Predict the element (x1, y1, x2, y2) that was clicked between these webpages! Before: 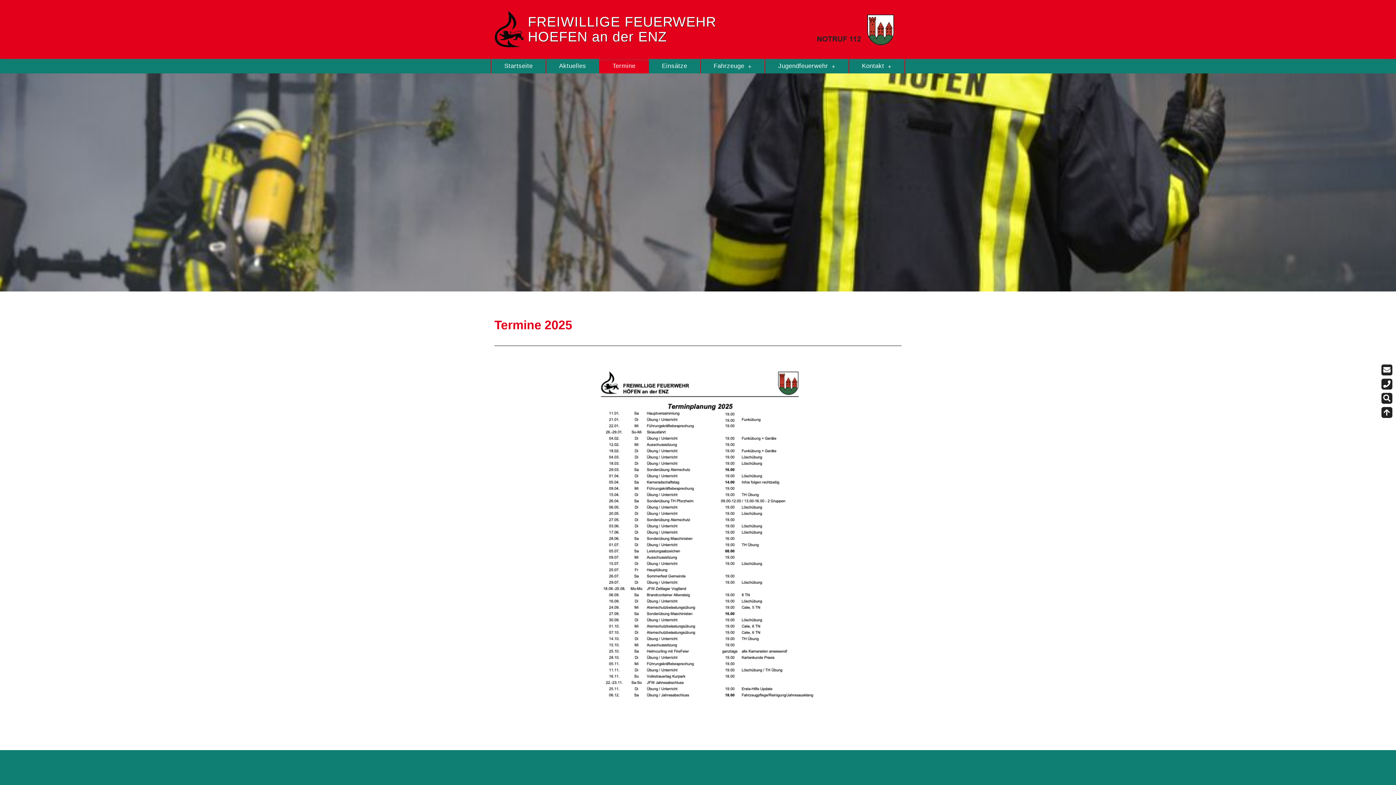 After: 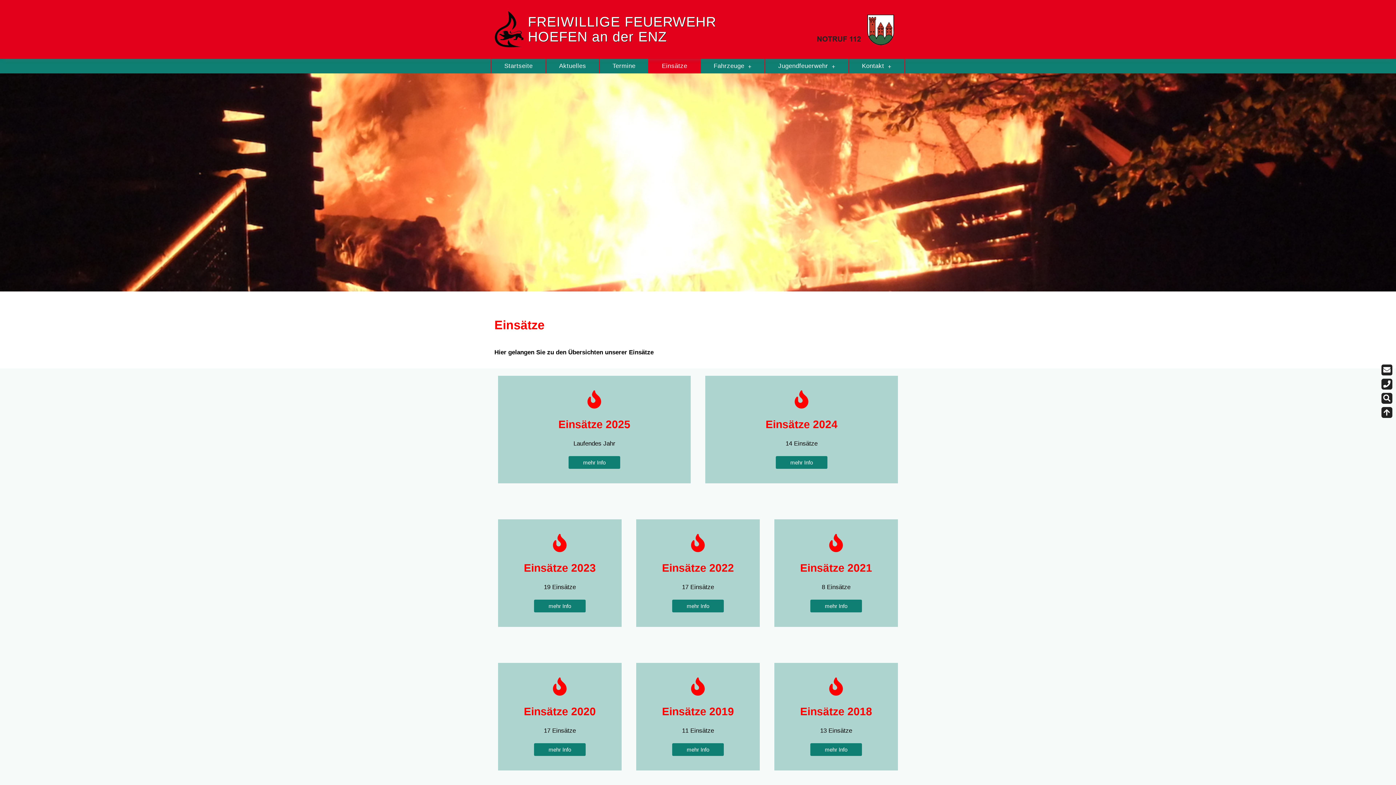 Action: label: Einsätze bbox: (649, 58, 700, 73)